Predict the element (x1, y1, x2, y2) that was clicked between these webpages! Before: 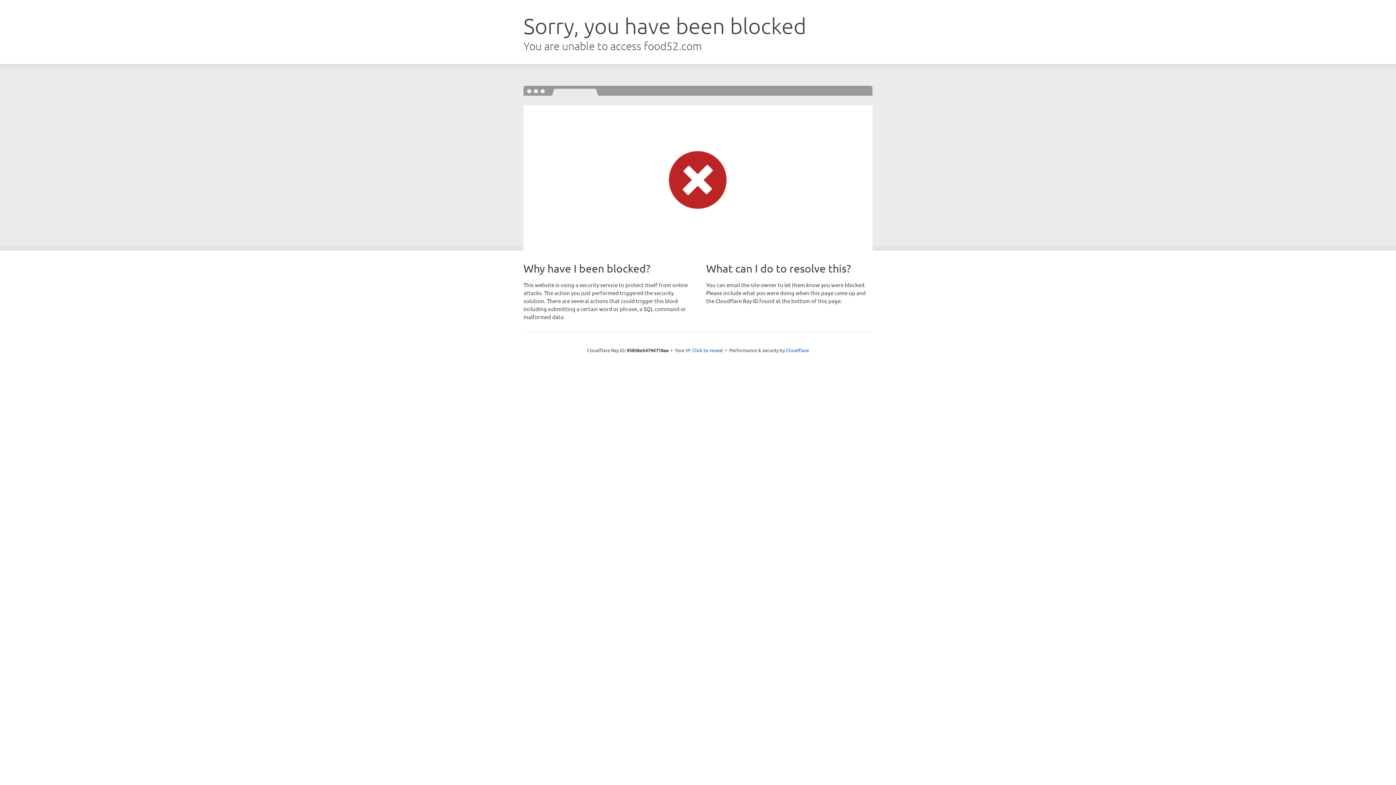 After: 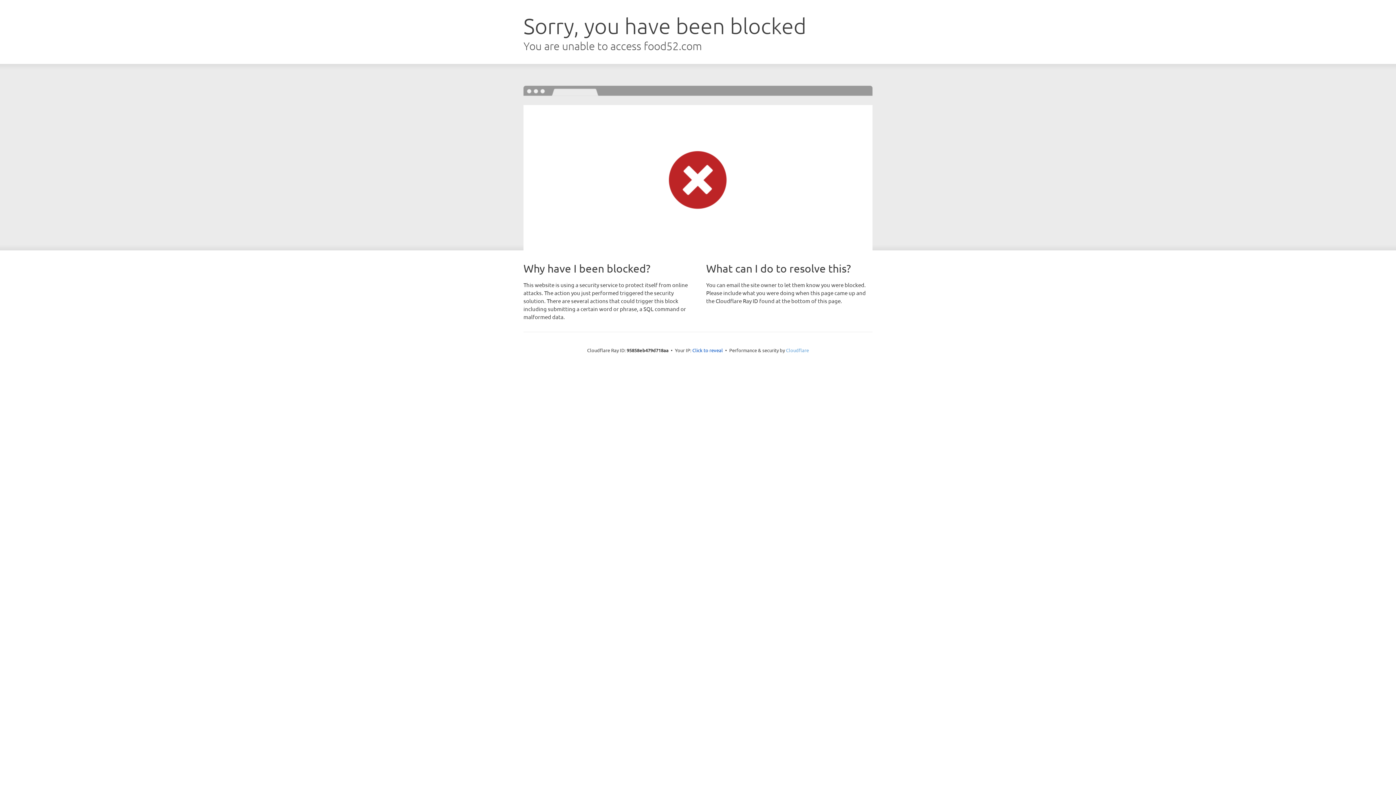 Action: bbox: (786, 347, 809, 353) label: Cloudflare